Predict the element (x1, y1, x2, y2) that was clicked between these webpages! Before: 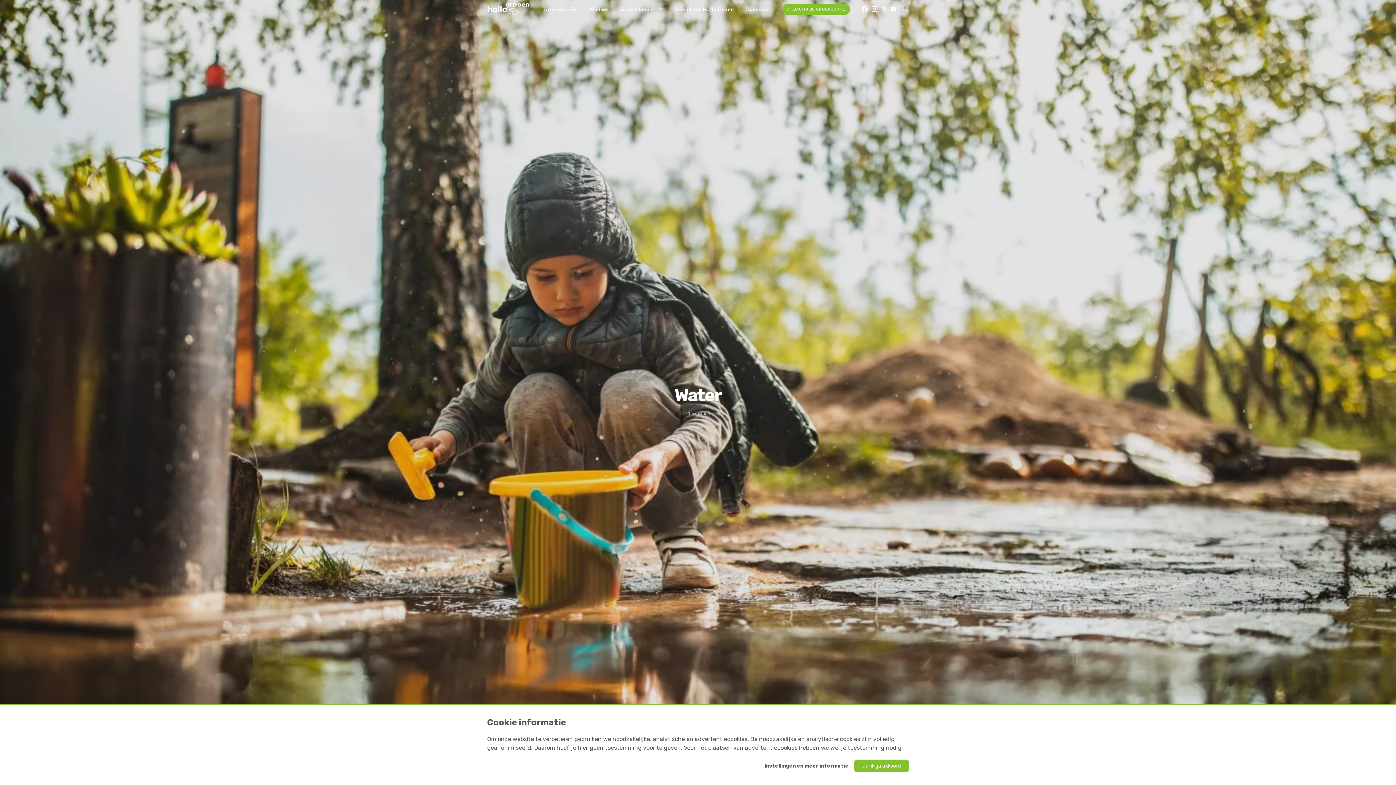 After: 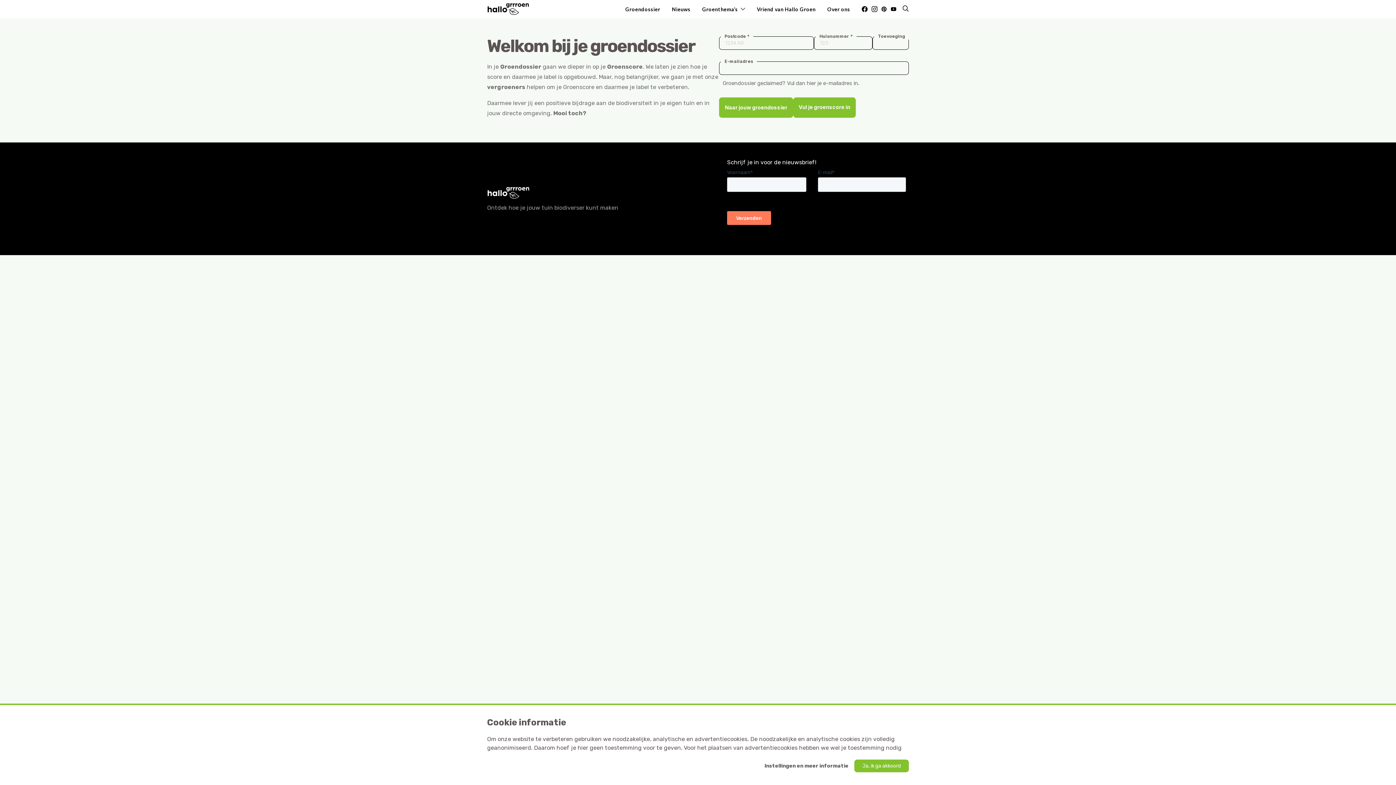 Action: bbox: (543, 0, 578, 18) label: Groendossier